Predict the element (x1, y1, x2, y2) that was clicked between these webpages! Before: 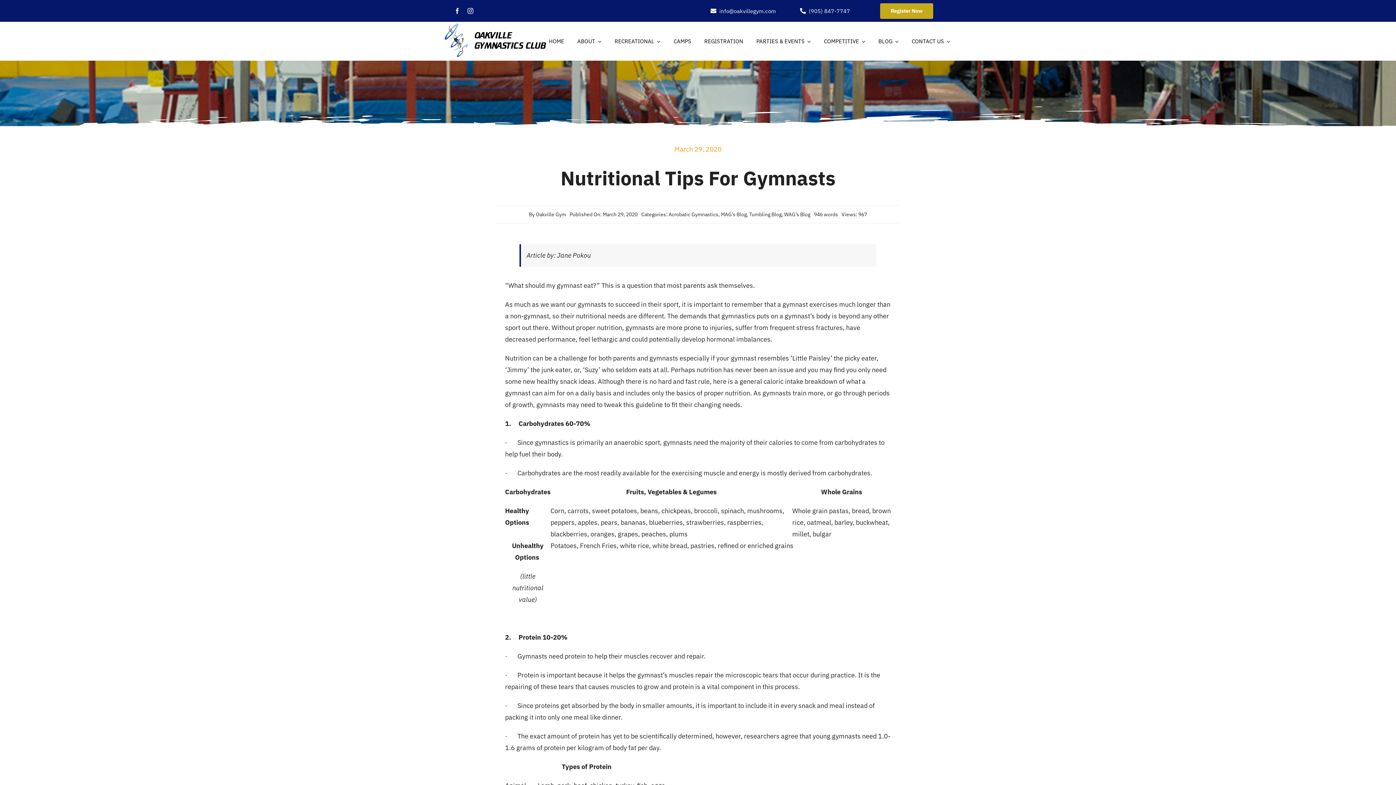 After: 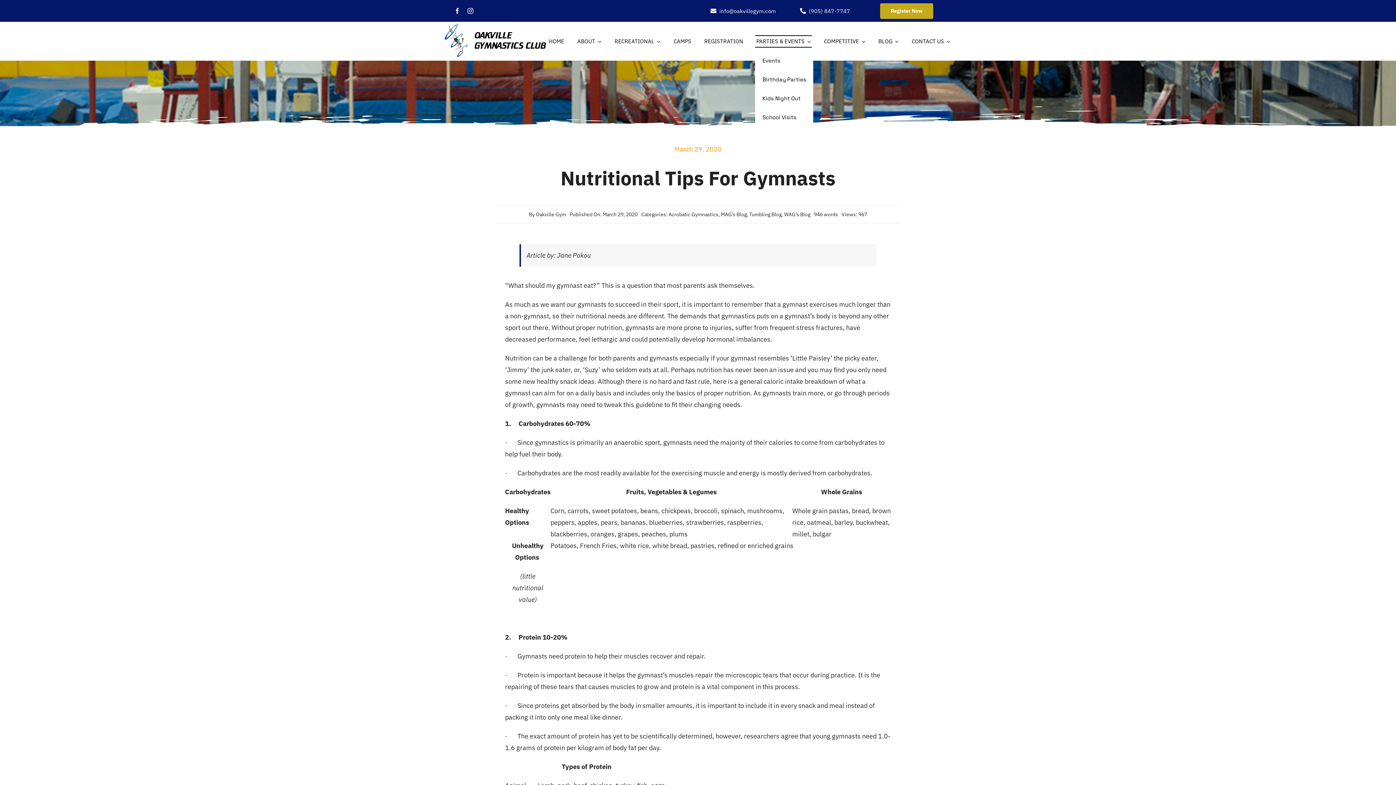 Action: bbox: (755, 35, 812, 47) label: PARTIES & EVENTS